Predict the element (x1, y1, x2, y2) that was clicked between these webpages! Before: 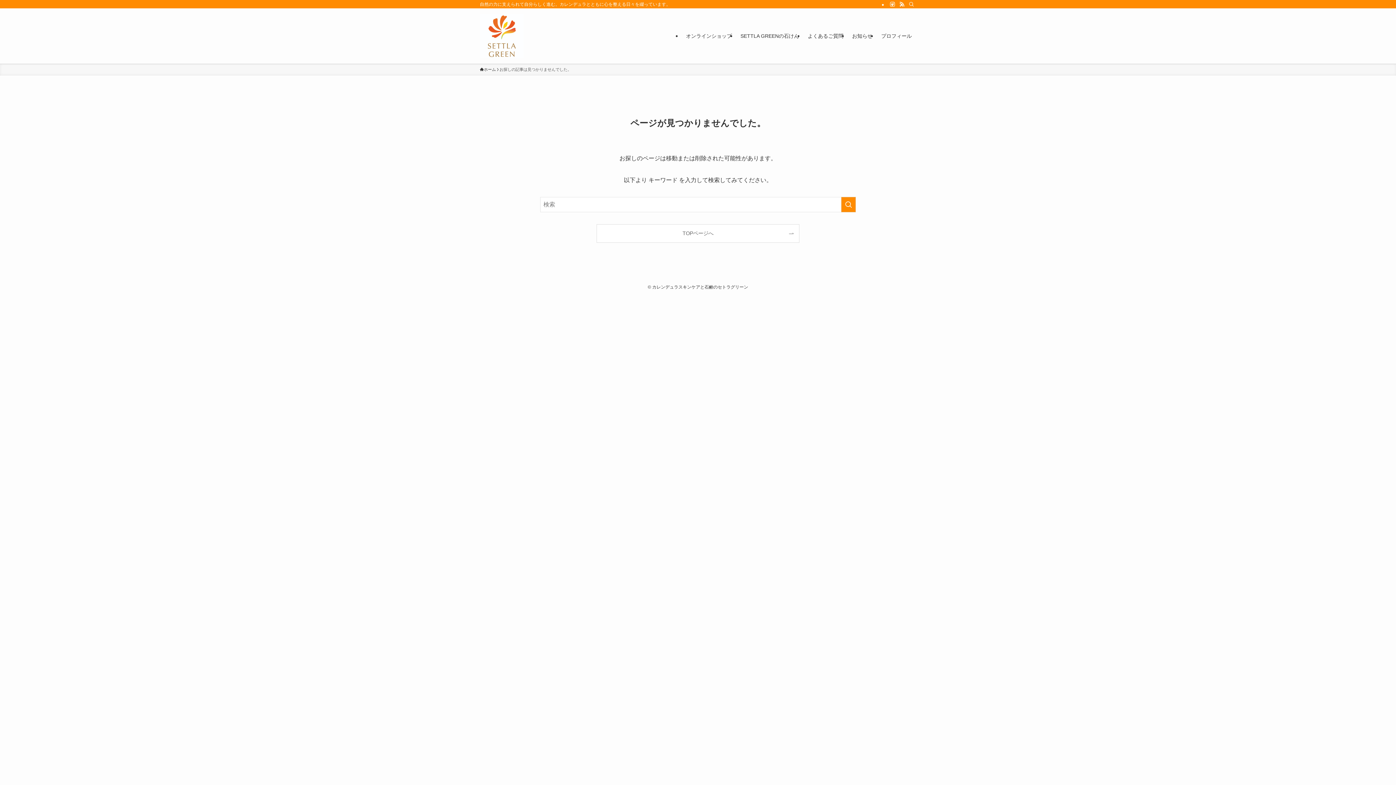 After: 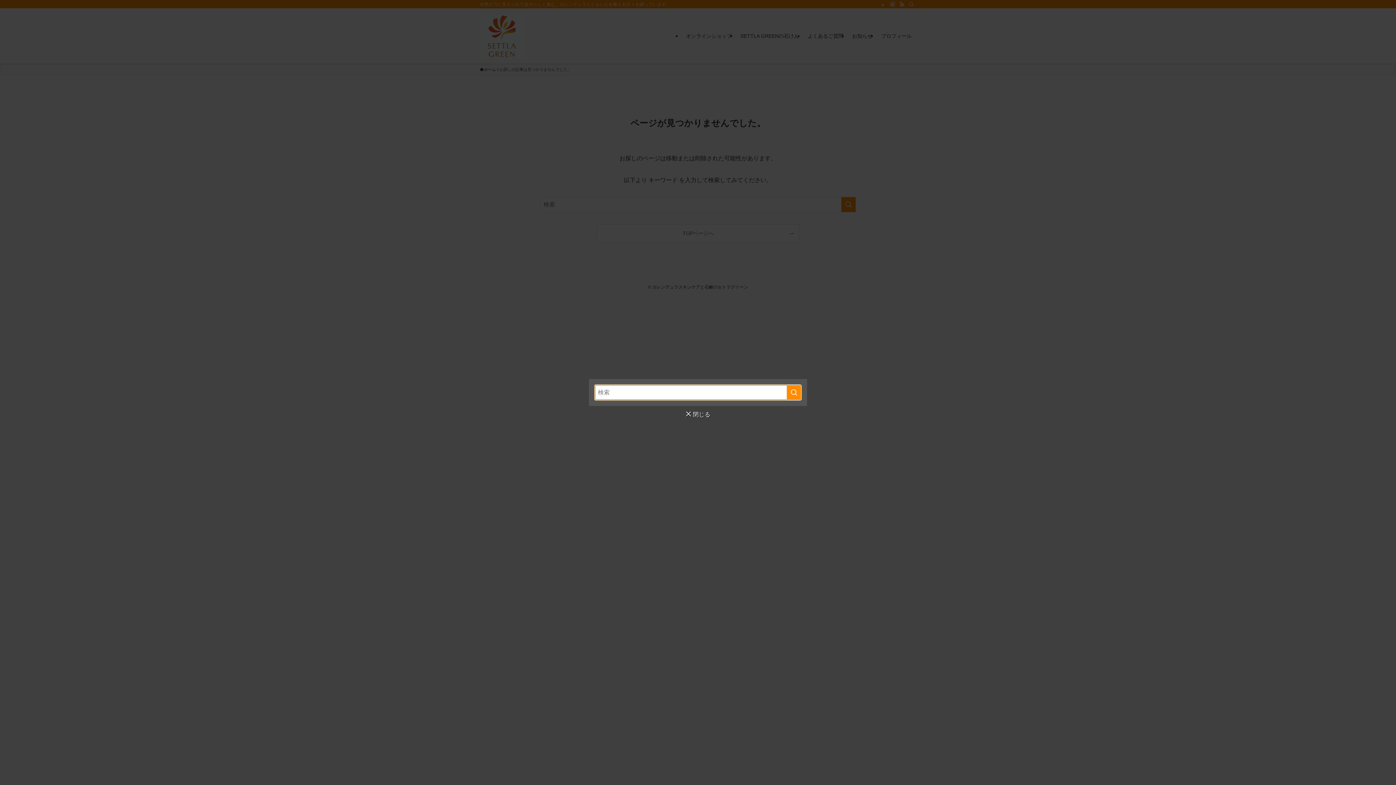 Action: label: 検索 bbox: (906, 0, 916, 8)